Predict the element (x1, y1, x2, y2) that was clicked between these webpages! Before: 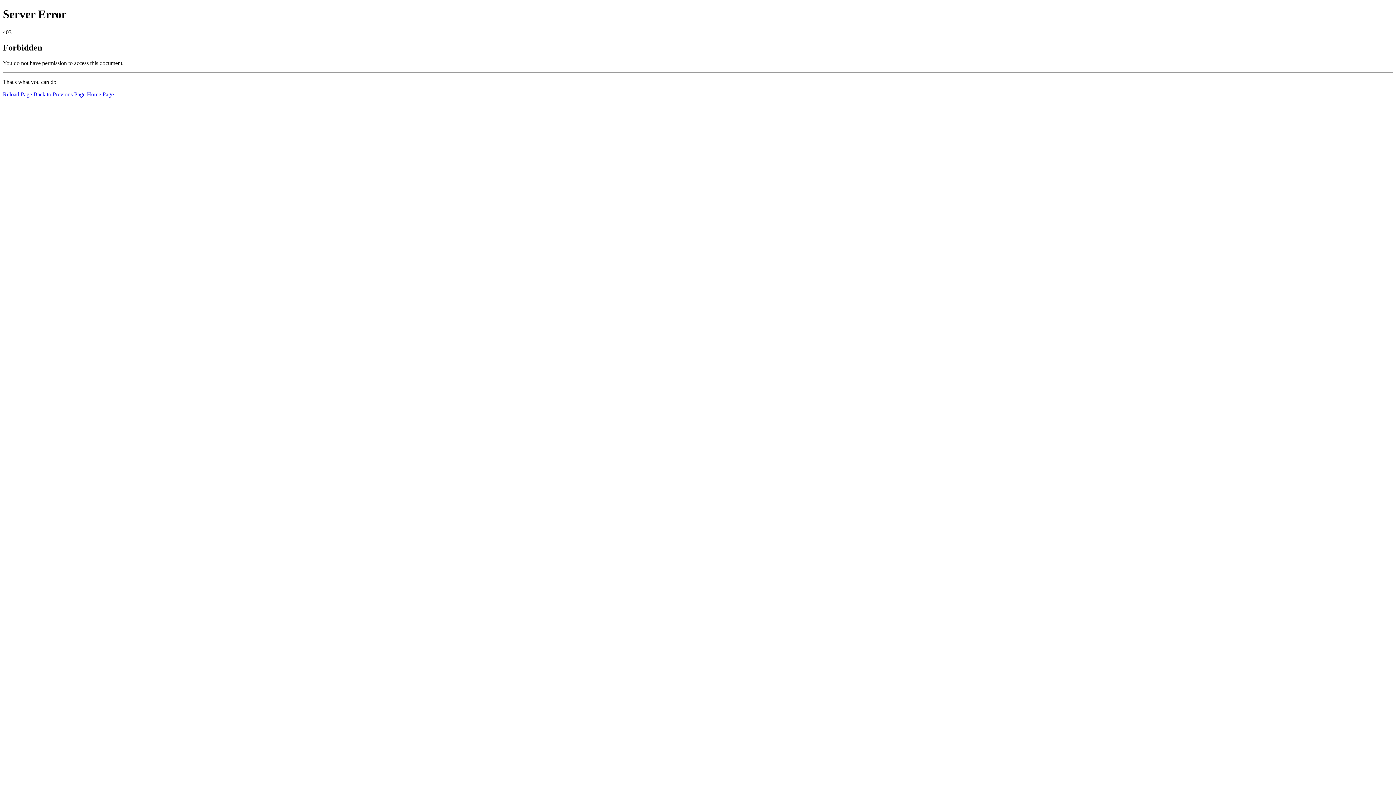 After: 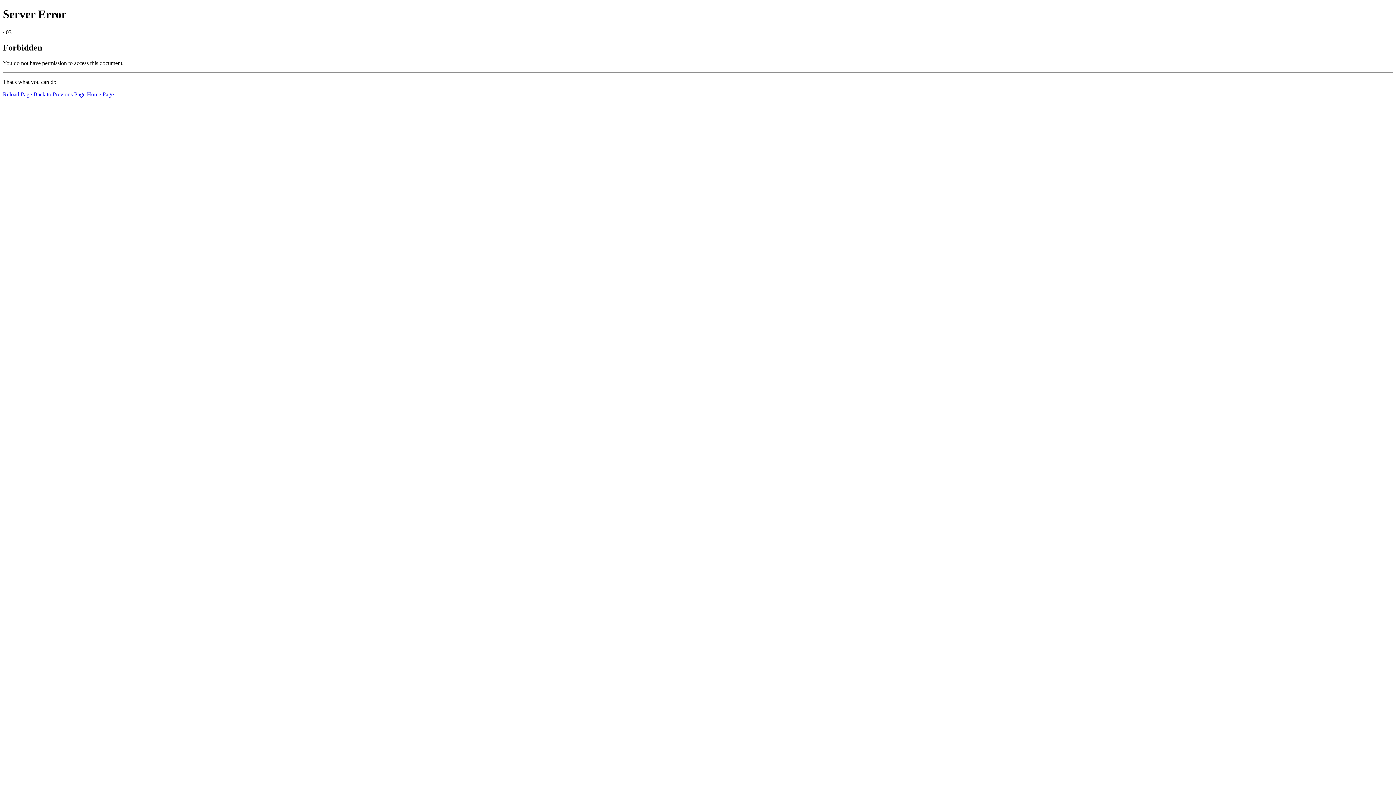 Action: label: Home Page bbox: (86, 91, 113, 97)